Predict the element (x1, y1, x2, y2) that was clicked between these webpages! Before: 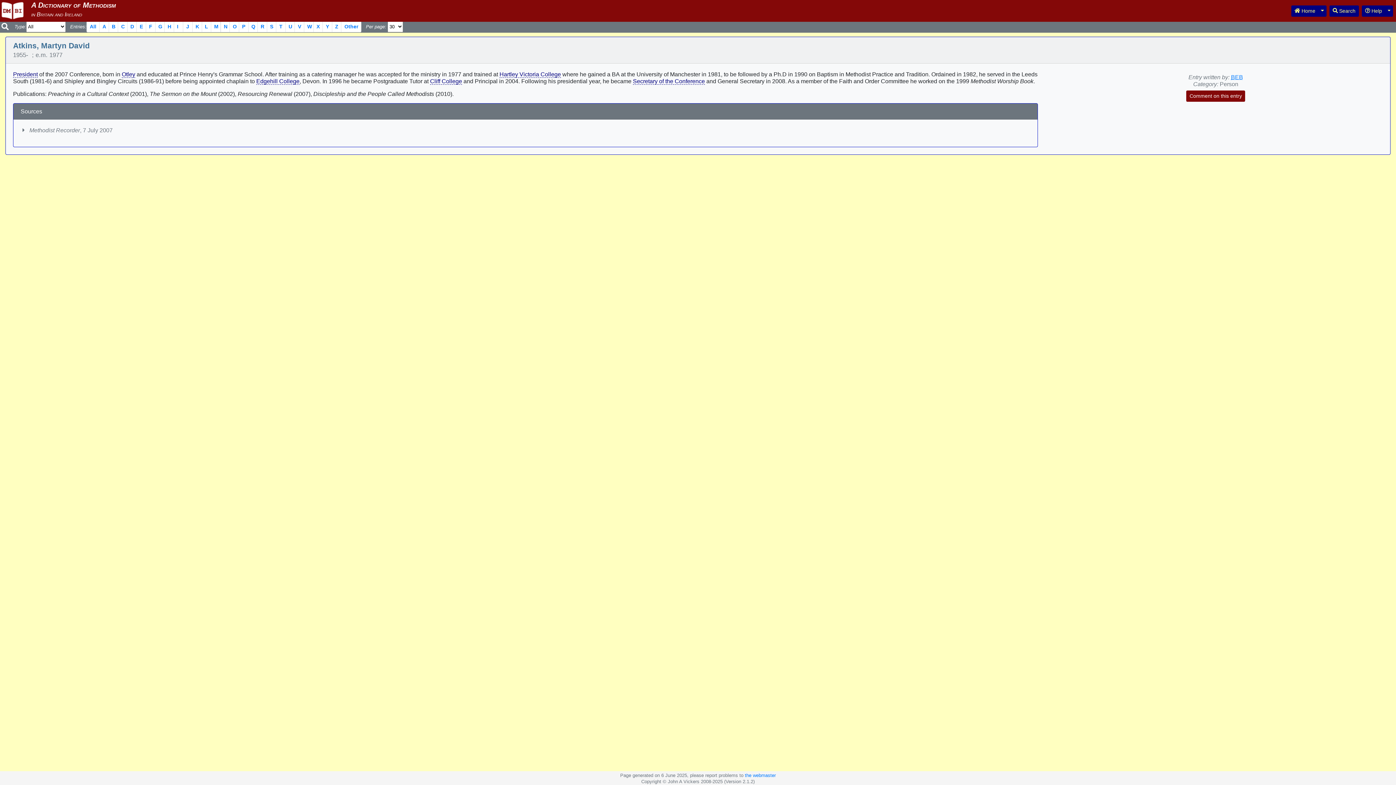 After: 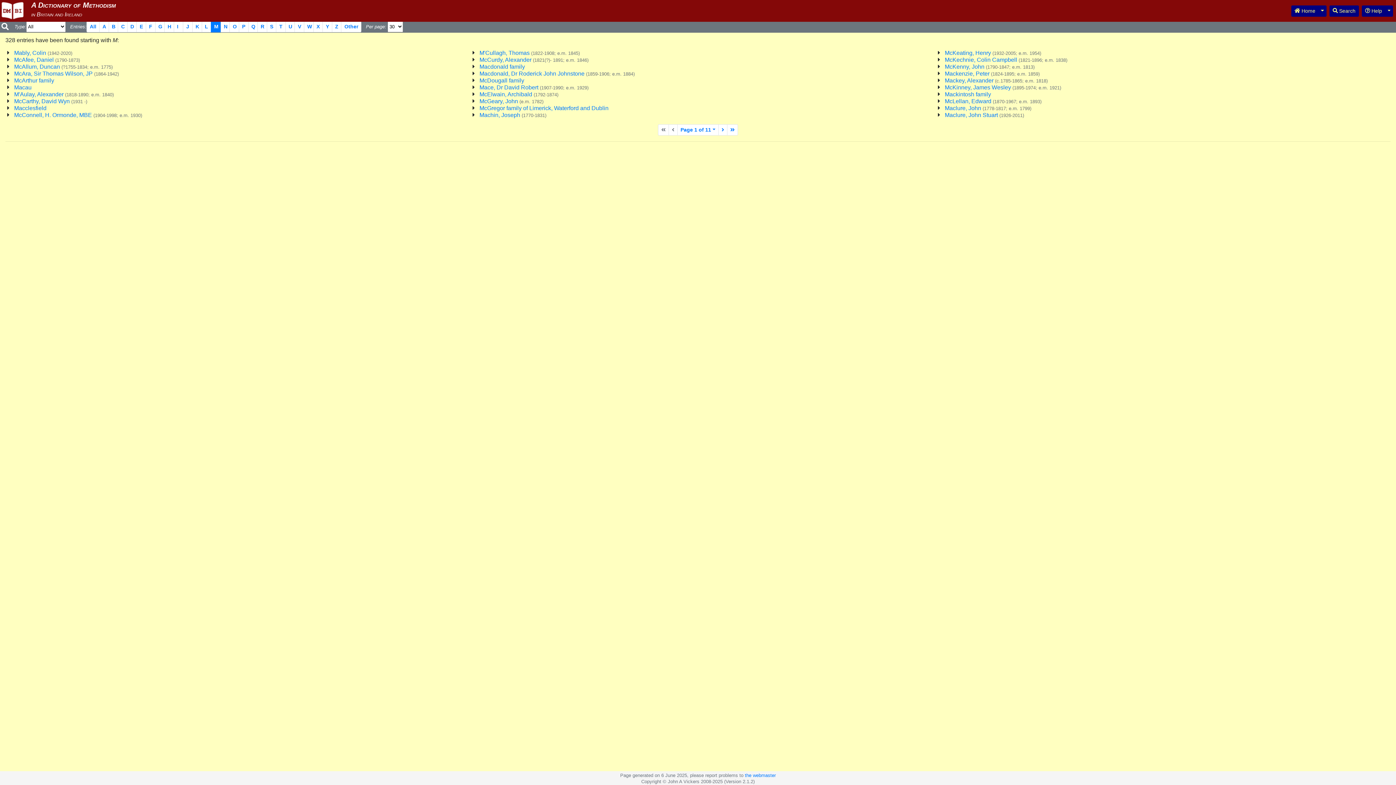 Action: bbox: (210, 20, 220, 32) label: M